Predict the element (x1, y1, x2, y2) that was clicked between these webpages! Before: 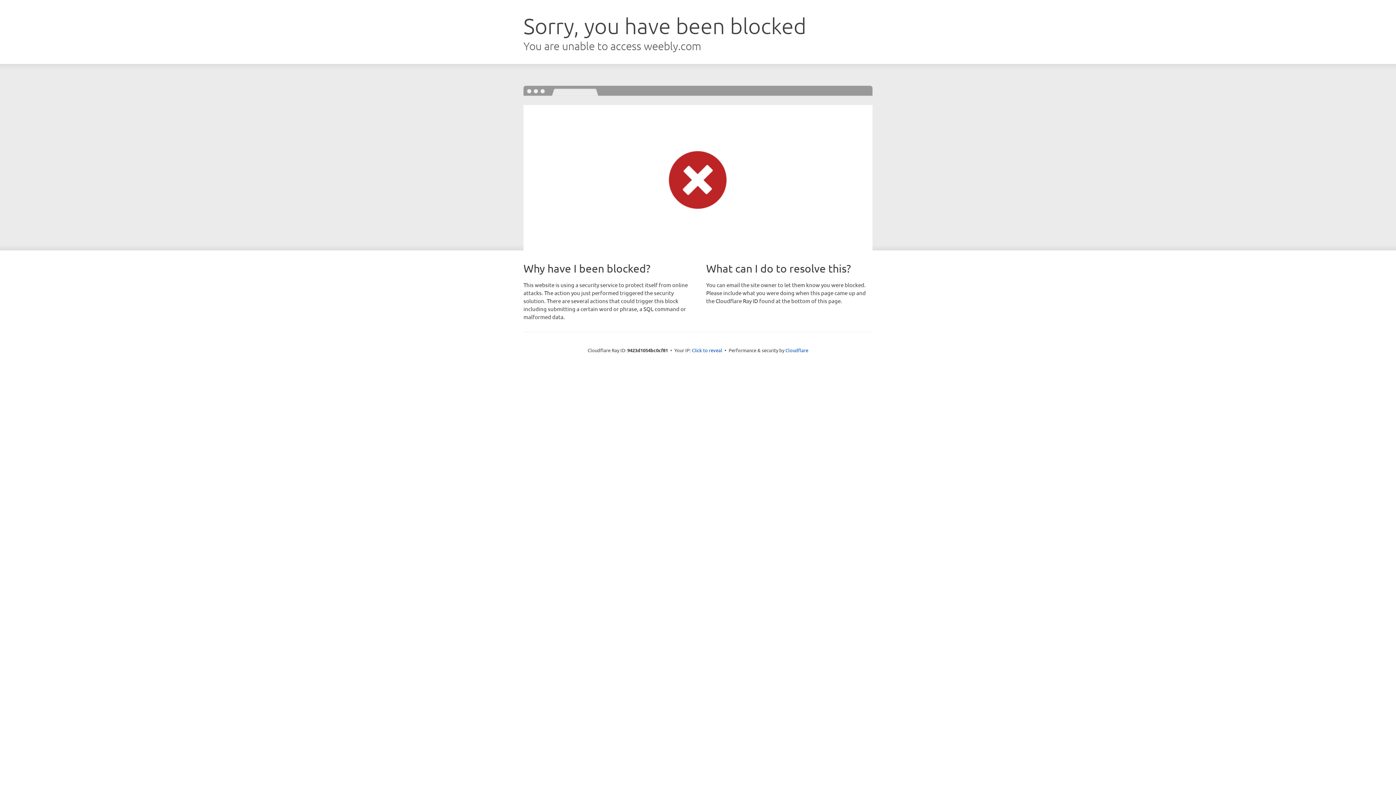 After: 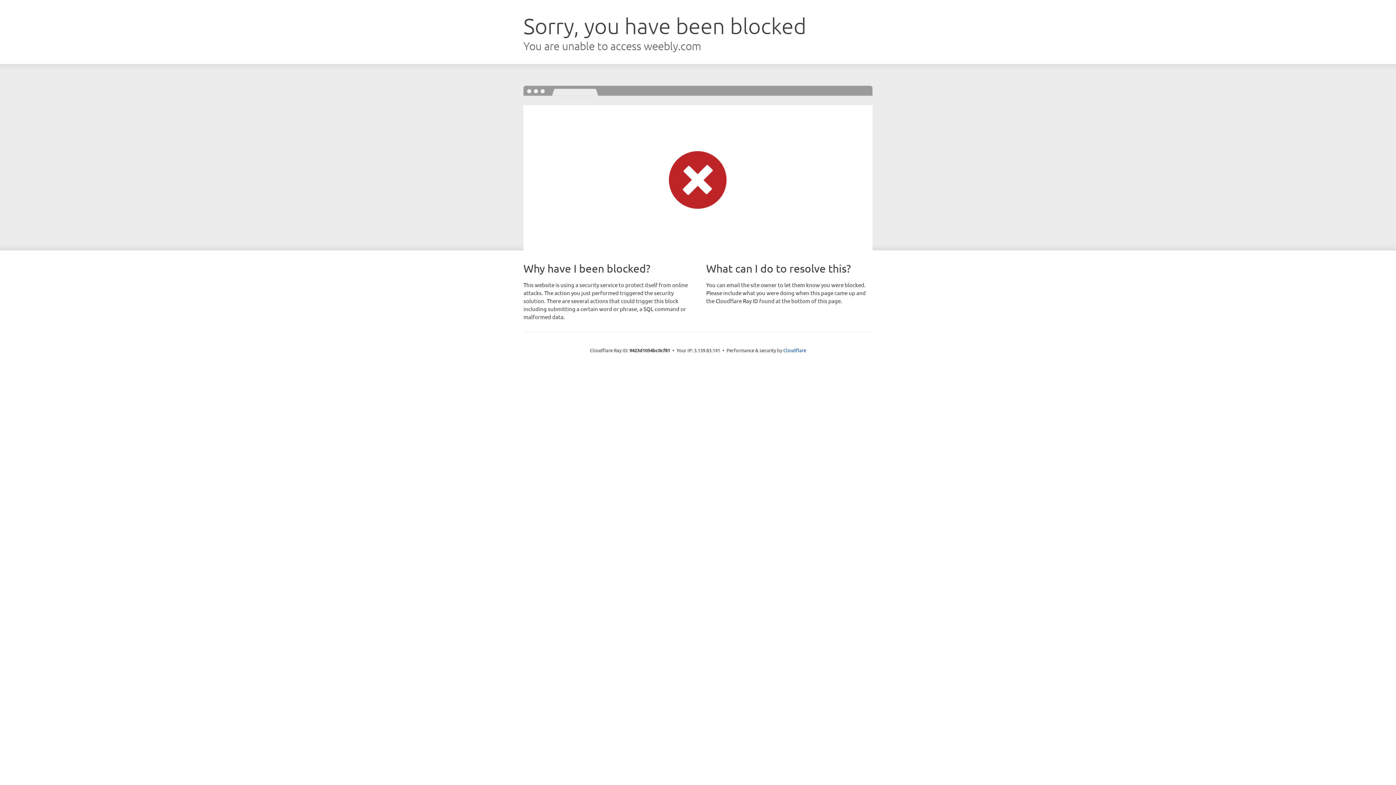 Action: label: Click to reveal bbox: (692, 346, 722, 353)